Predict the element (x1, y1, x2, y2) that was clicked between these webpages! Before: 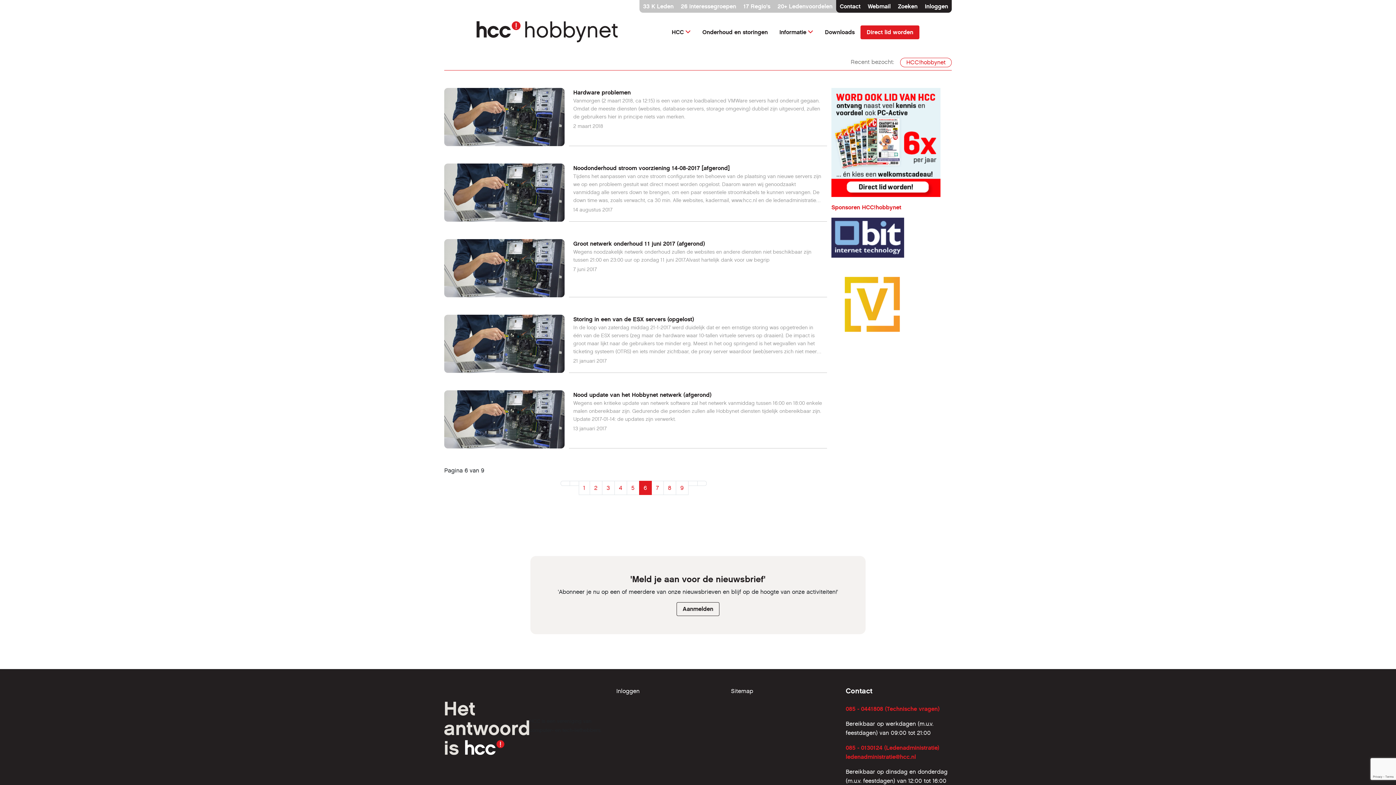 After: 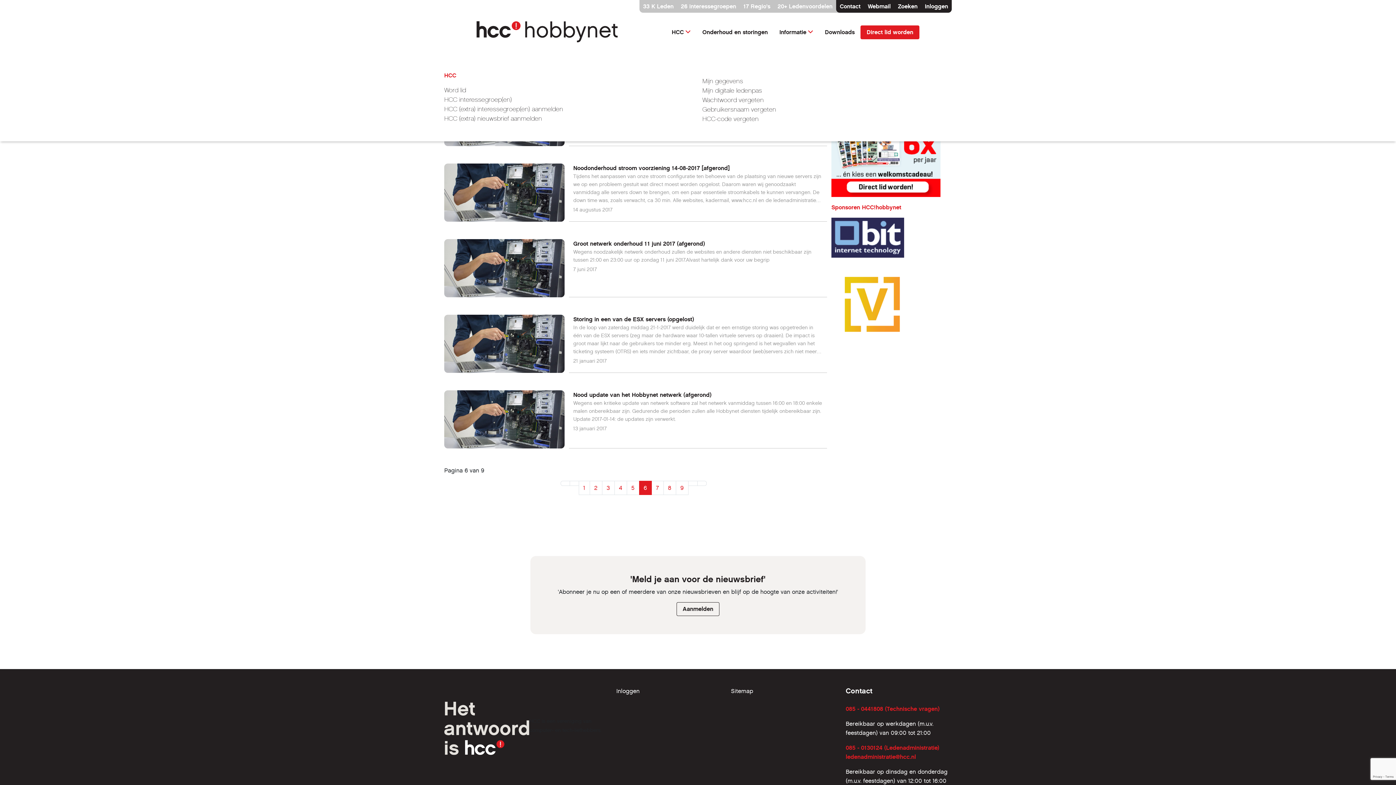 Action: bbox: (666, 24, 696, 39) label: HCC